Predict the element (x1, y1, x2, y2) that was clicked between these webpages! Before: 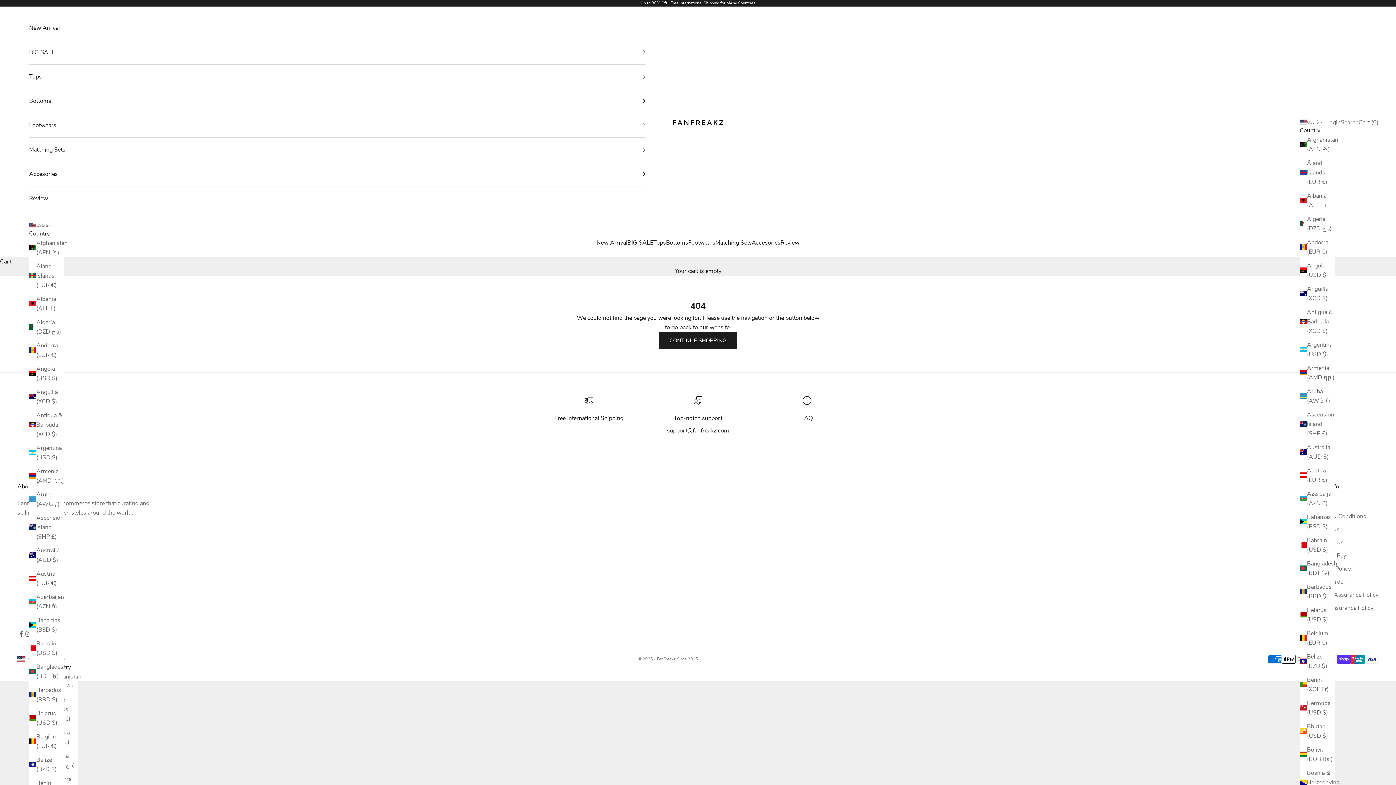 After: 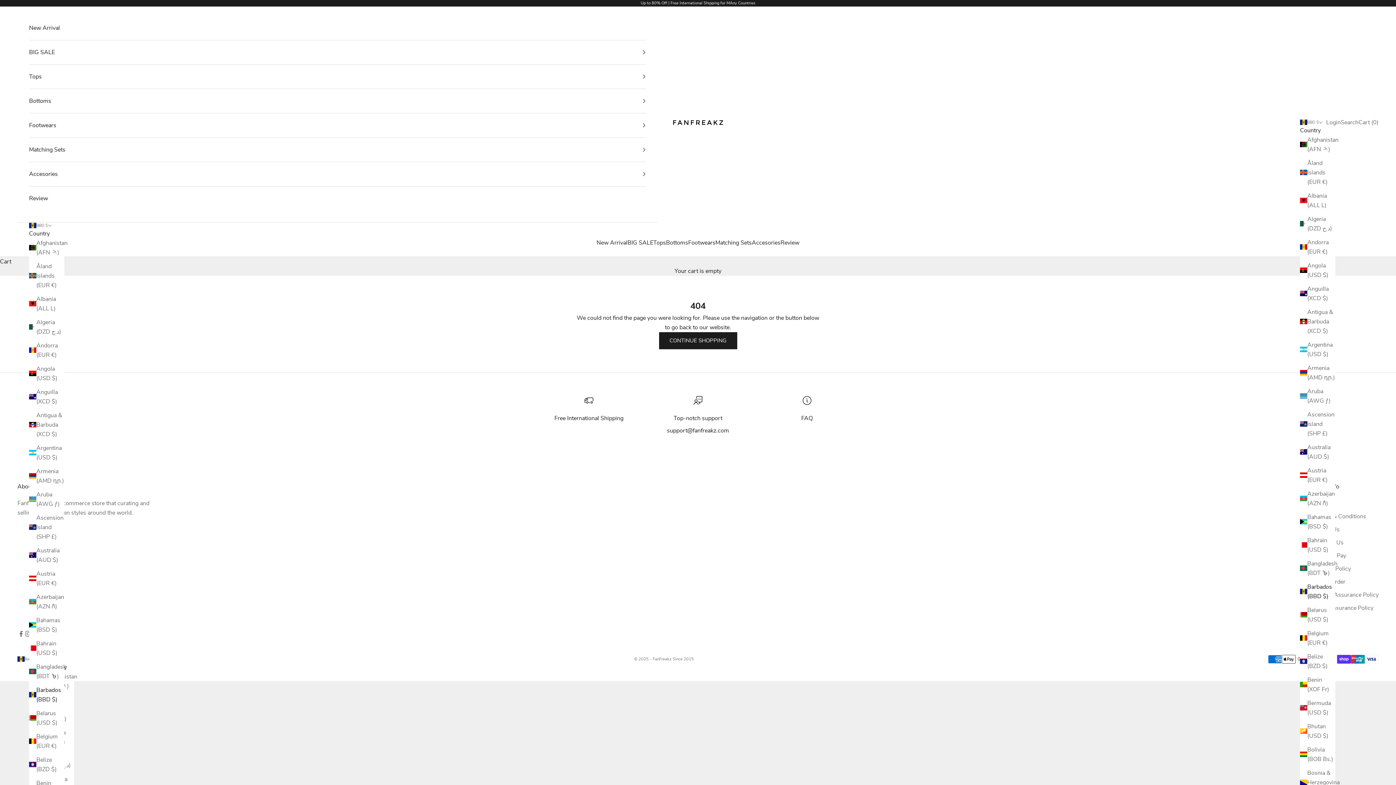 Action: bbox: (1300, 582, 1335, 601) label: Barbados (BBD $)